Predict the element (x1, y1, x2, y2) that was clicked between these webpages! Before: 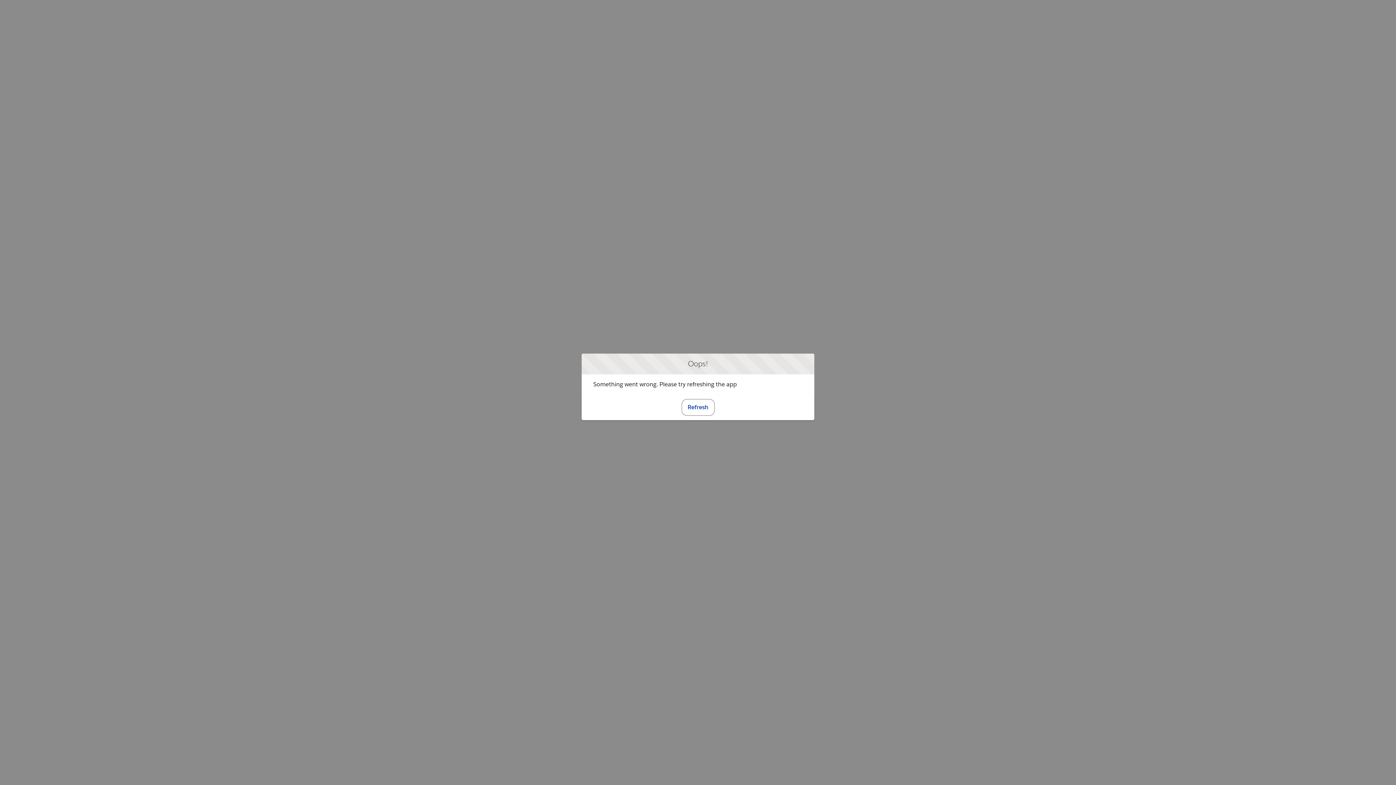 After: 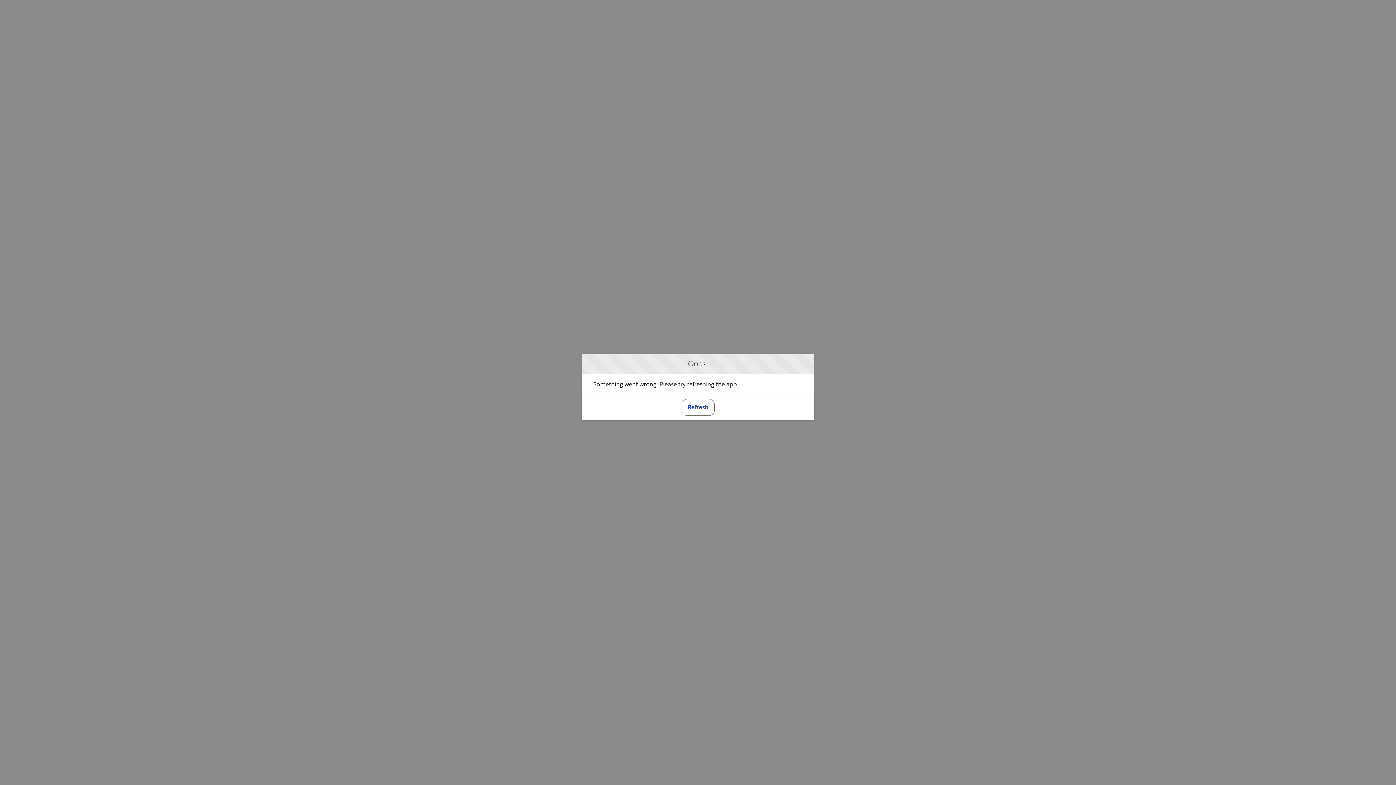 Action: label: Refresh bbox: (681, 399, 714, 415)